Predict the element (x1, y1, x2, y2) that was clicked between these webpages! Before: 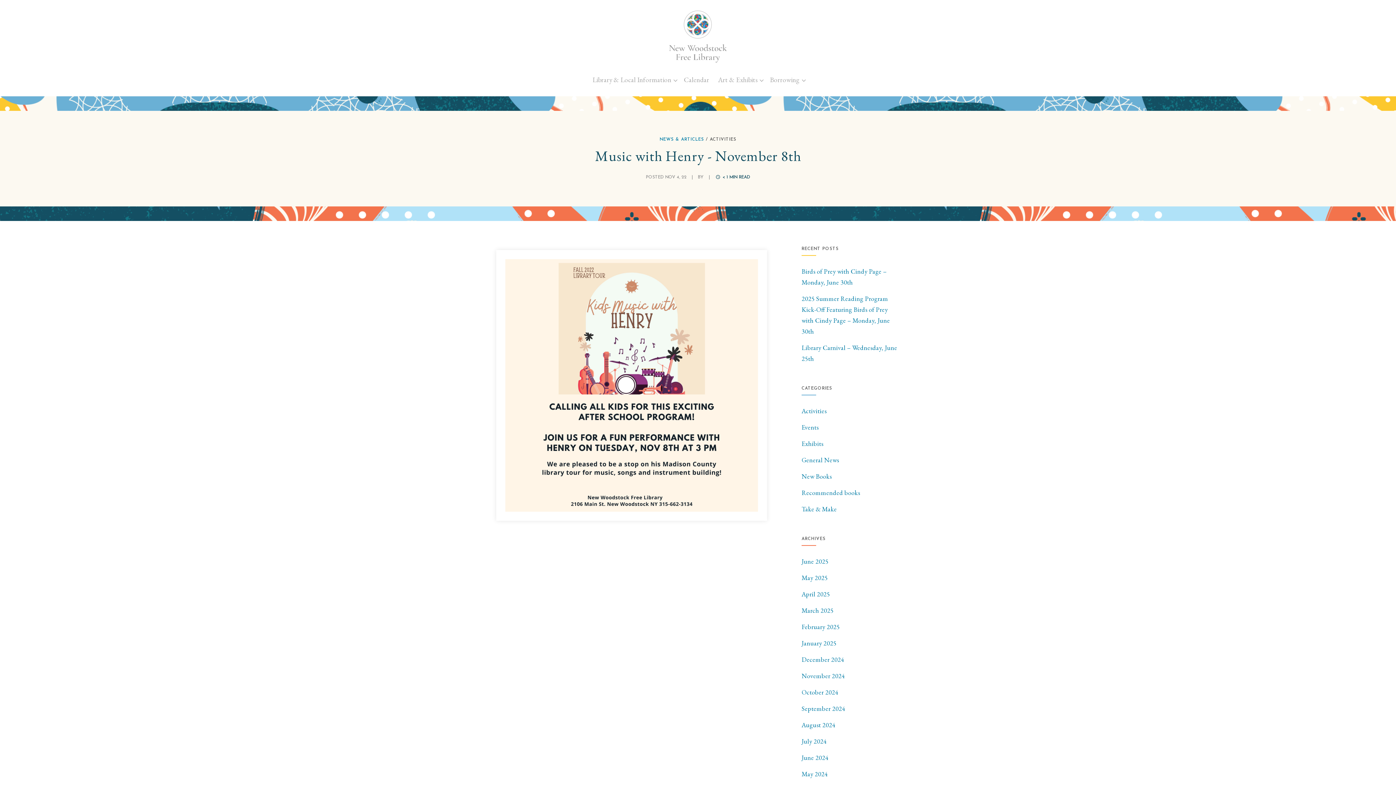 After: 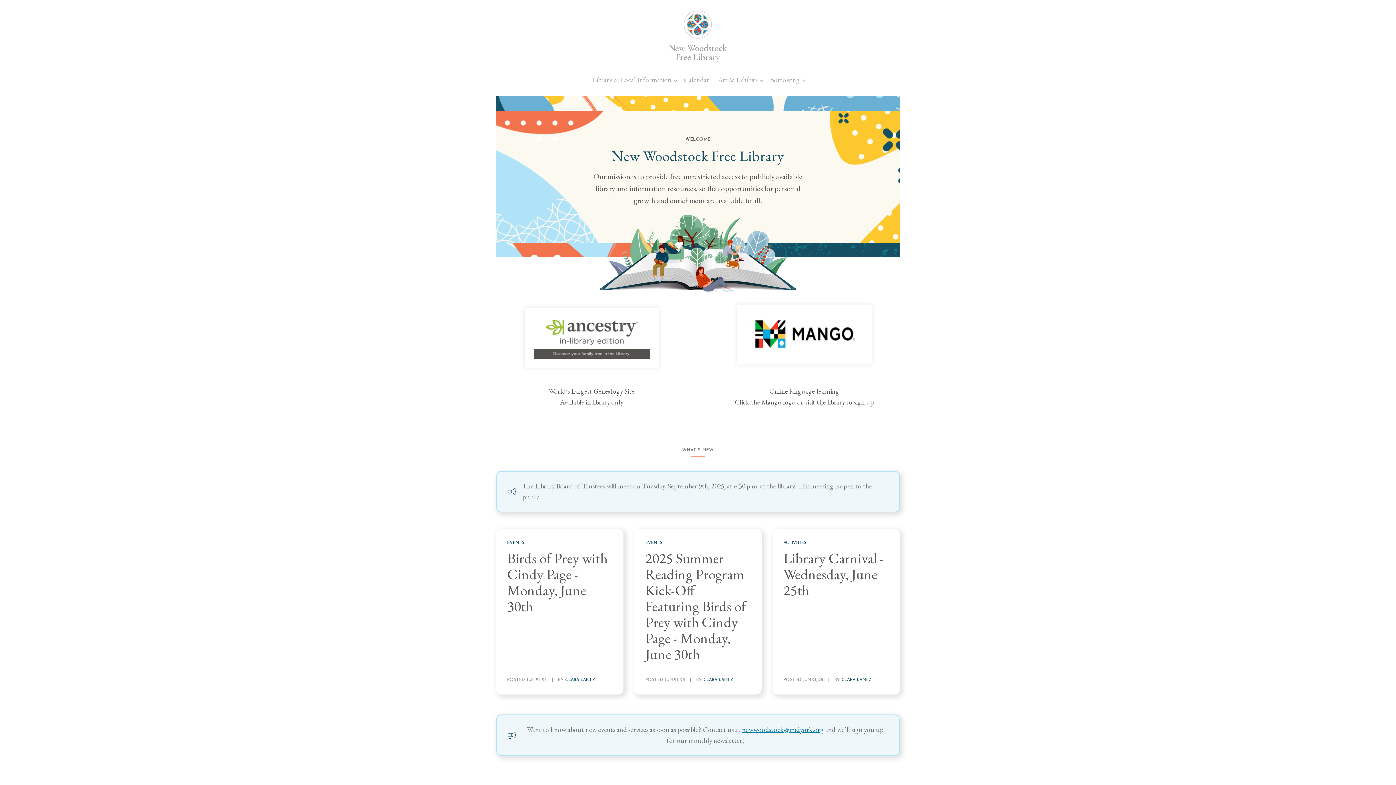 Action: bbox: (669, 7, 727, 65)